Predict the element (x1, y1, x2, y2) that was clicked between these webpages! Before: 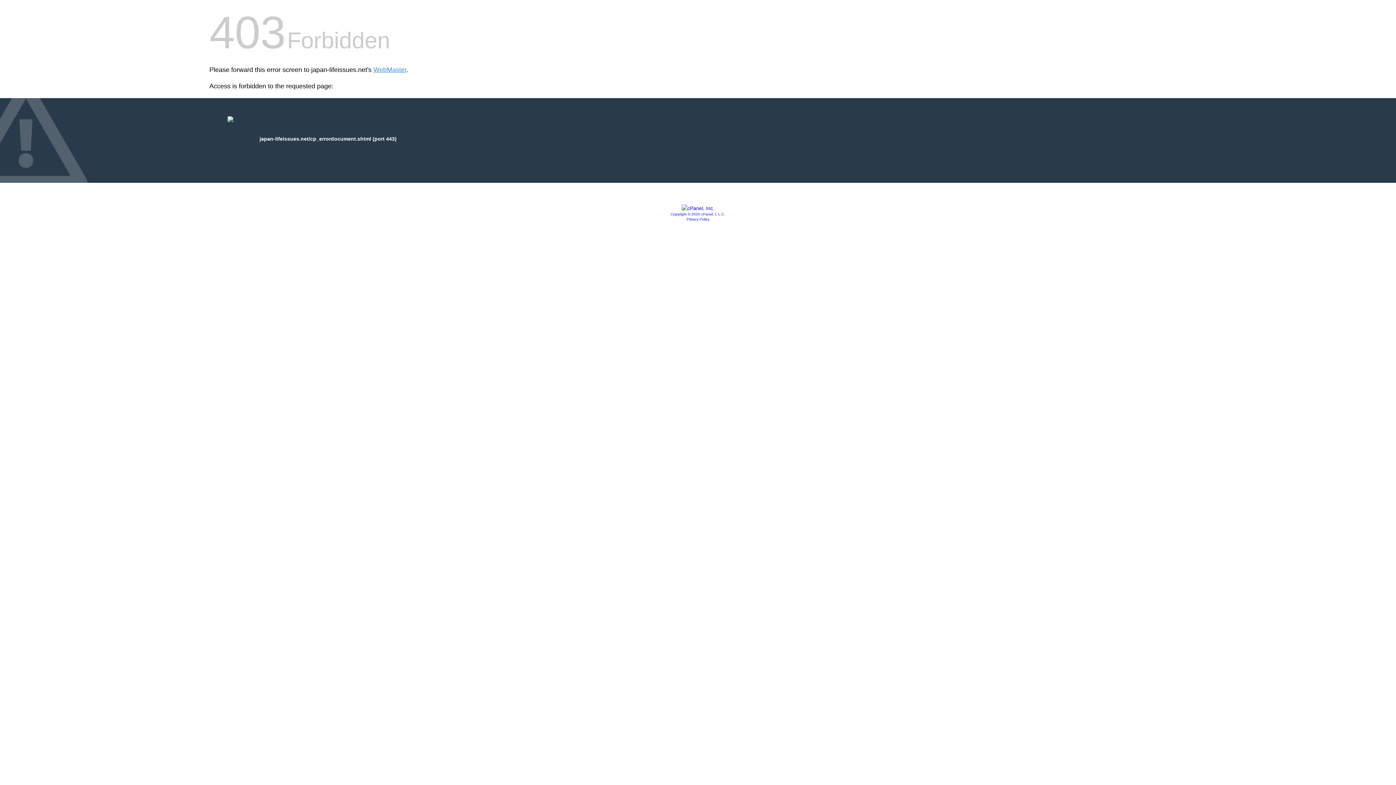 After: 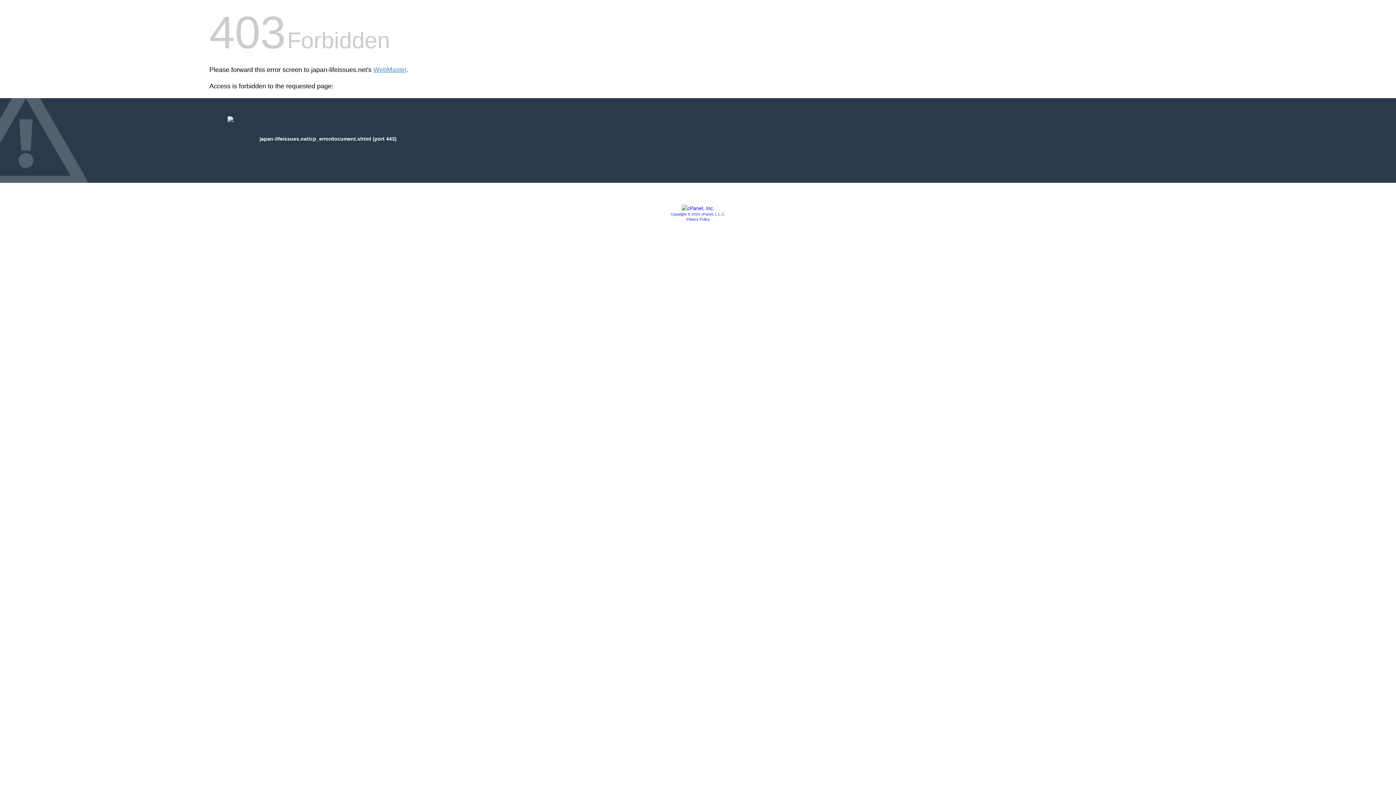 Action: bbox: (686, 217, 709, 221) label: Privacy Policy